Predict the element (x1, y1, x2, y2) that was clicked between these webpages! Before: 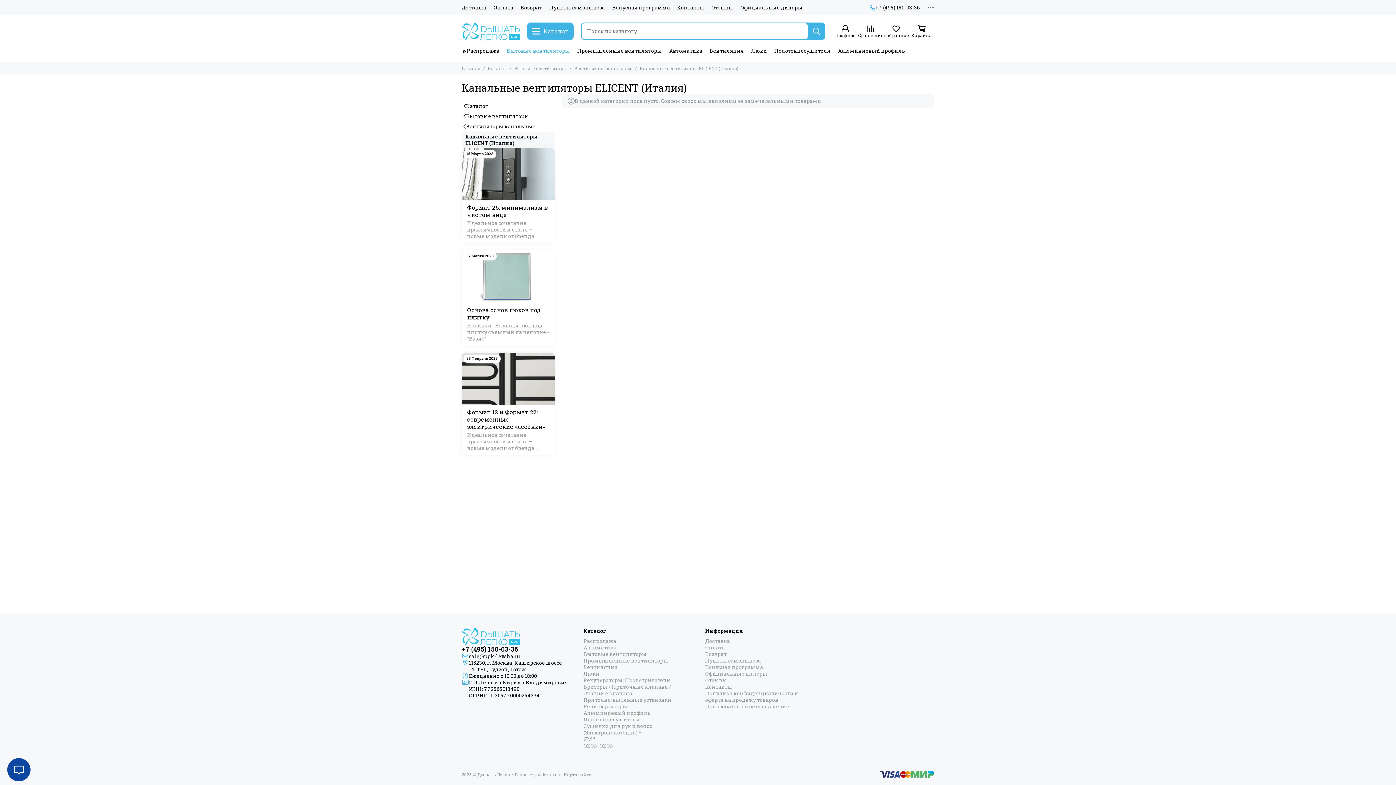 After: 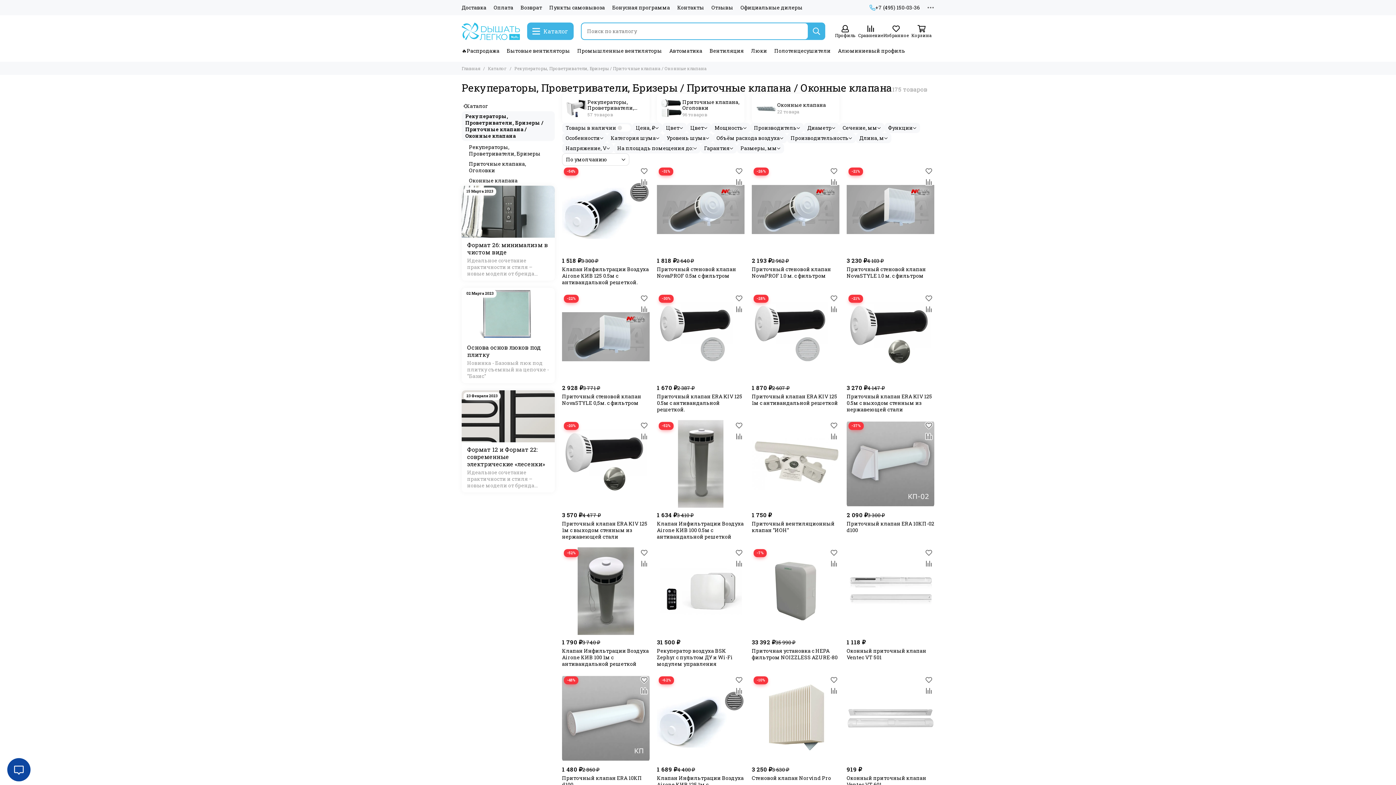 Action: label: Рекуператоры, Проветриватели, Бризеры / Приточные клапана / Оконные клапана bbox: (583, 677, 690, 697)